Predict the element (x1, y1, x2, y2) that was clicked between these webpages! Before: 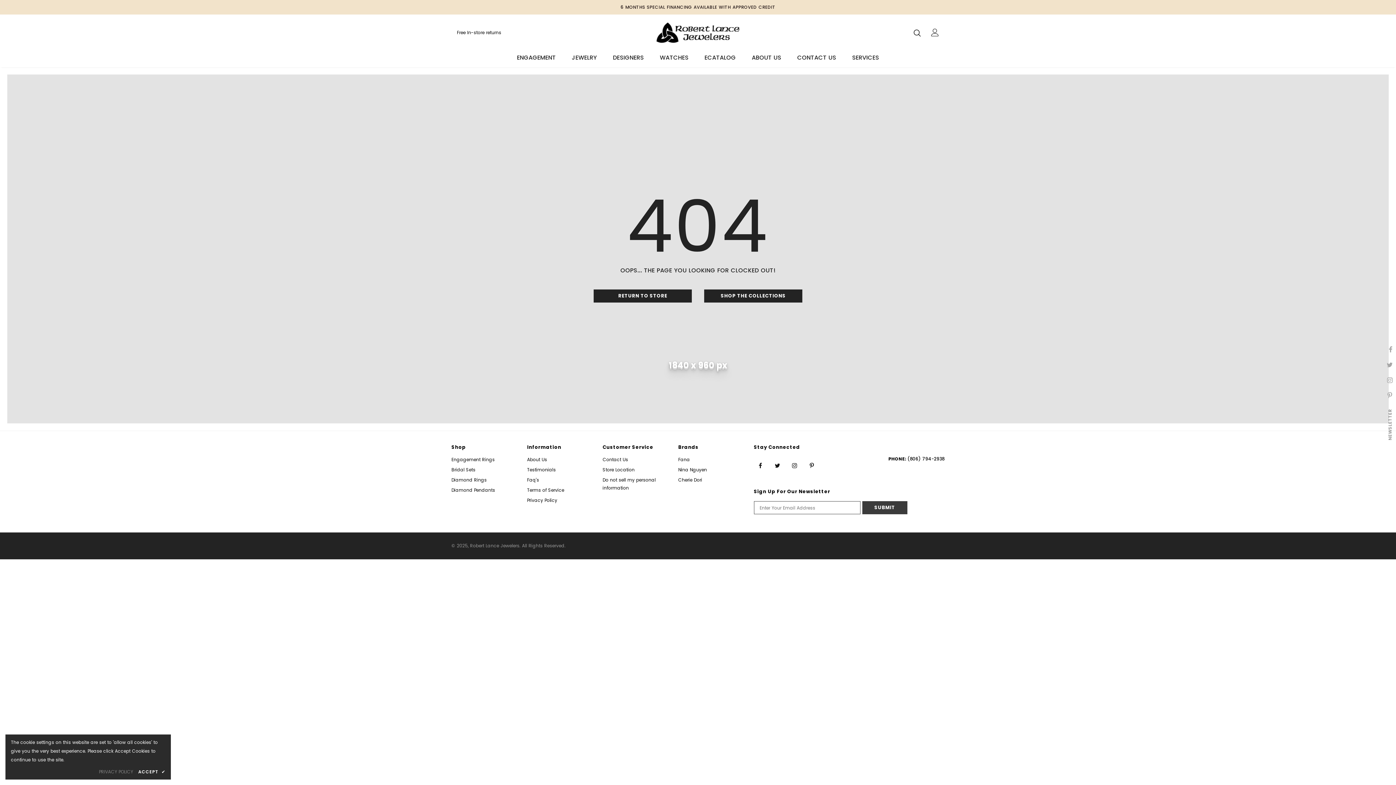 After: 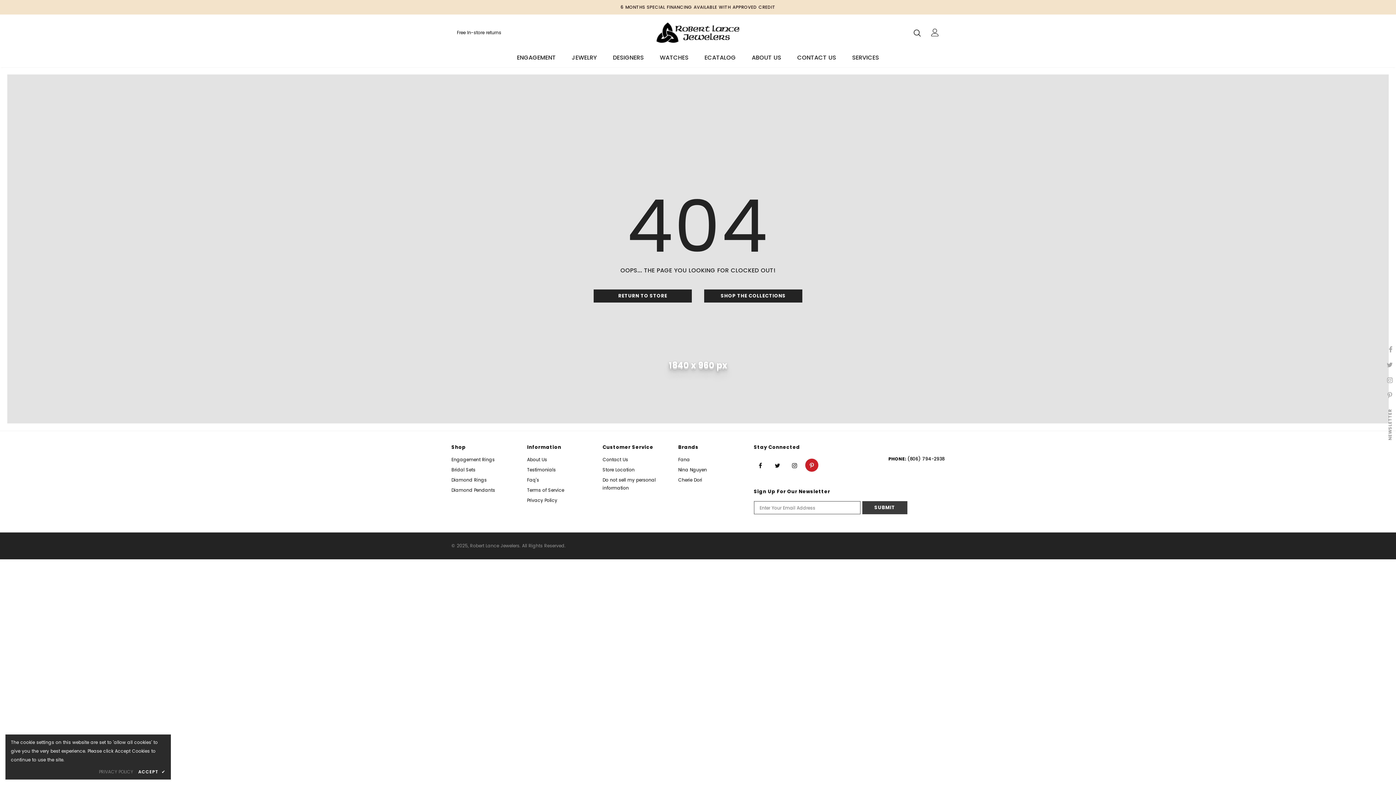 Action: bbox: (805, 458, 818, 472)